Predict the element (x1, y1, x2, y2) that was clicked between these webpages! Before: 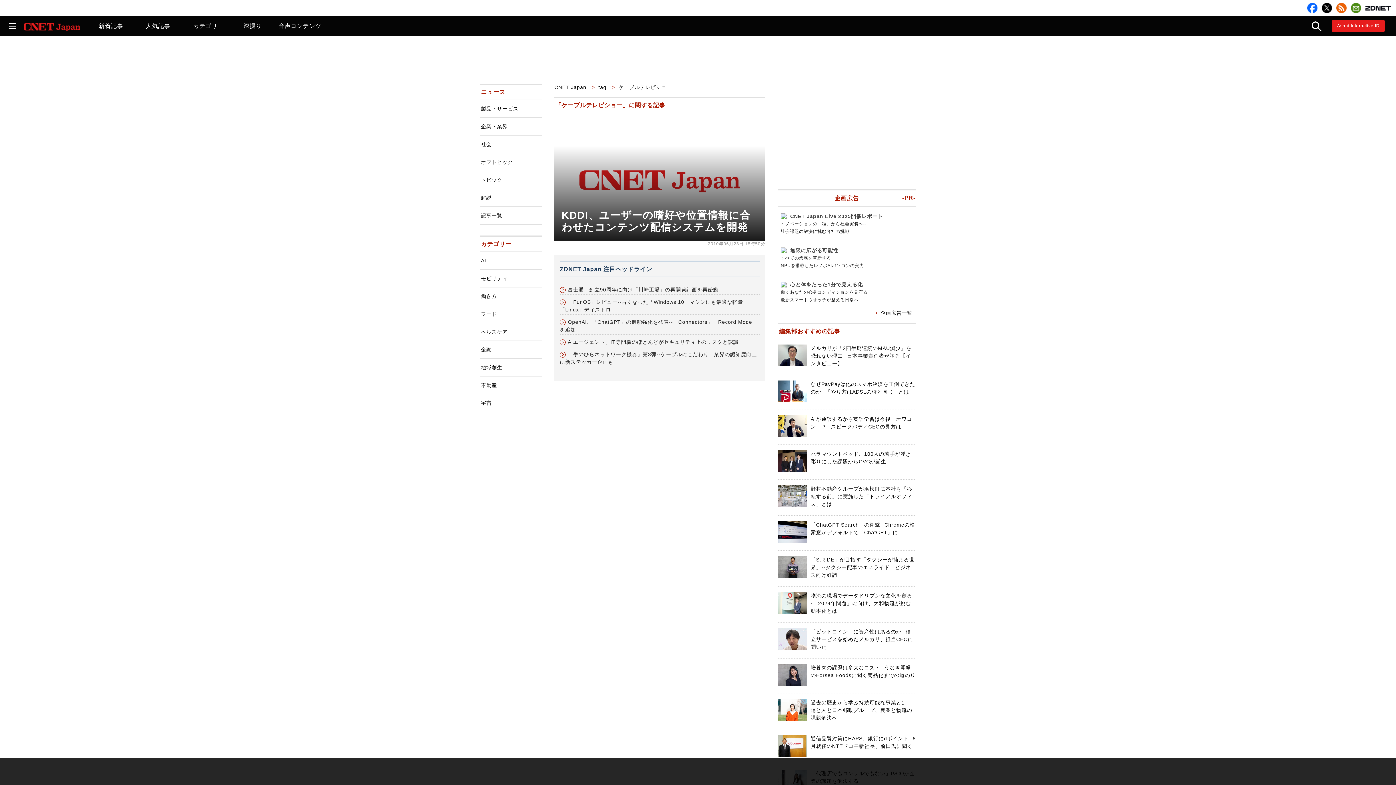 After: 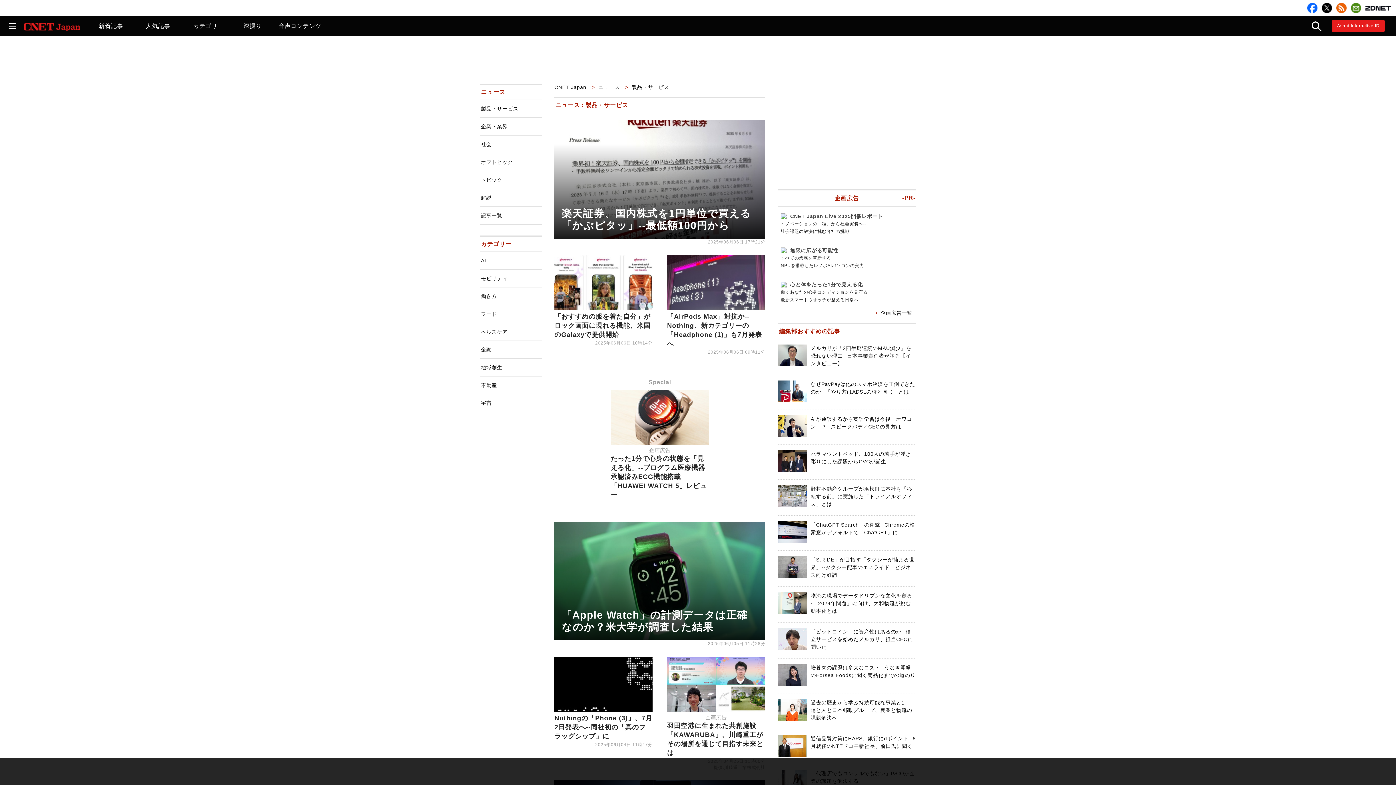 Action: label: 製品・サービス bbox: (480, 100, 541, 117)